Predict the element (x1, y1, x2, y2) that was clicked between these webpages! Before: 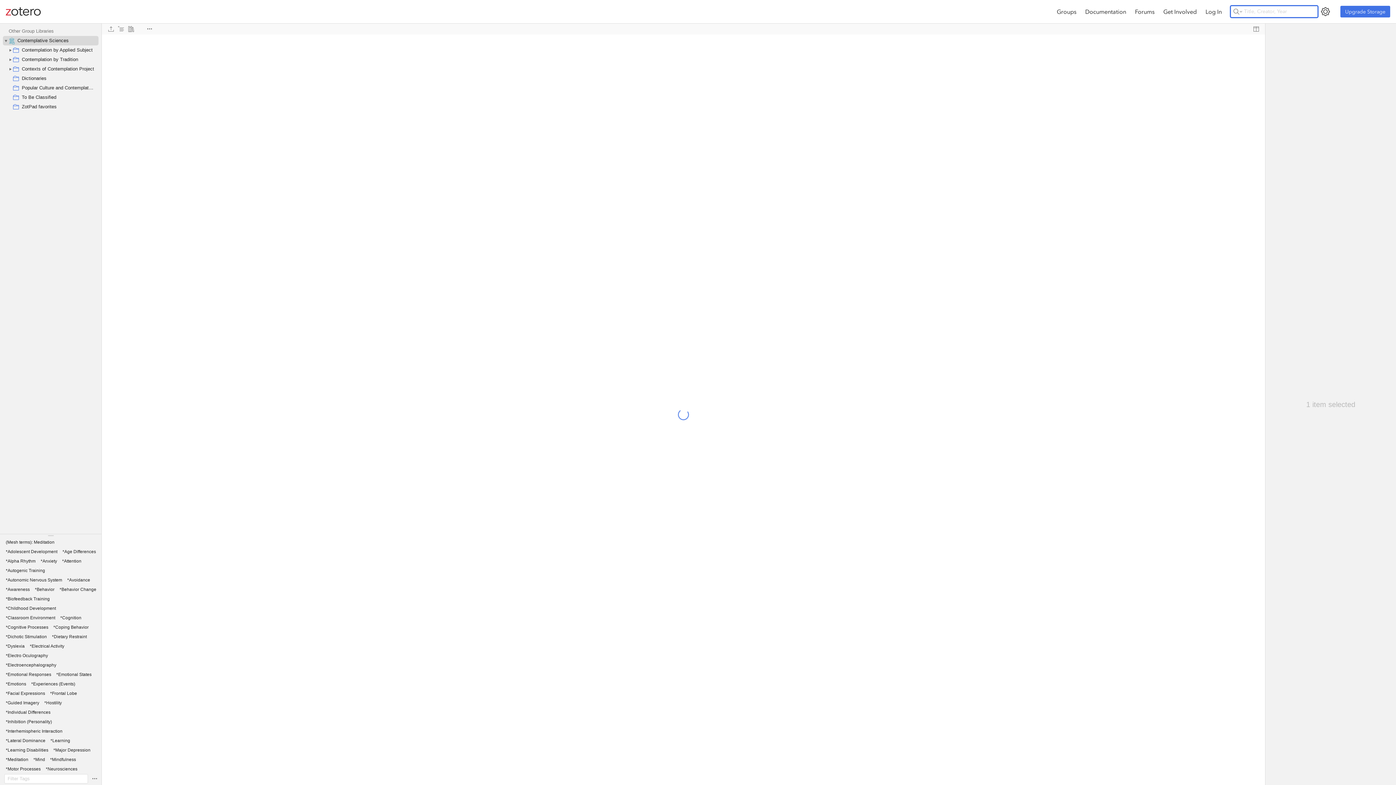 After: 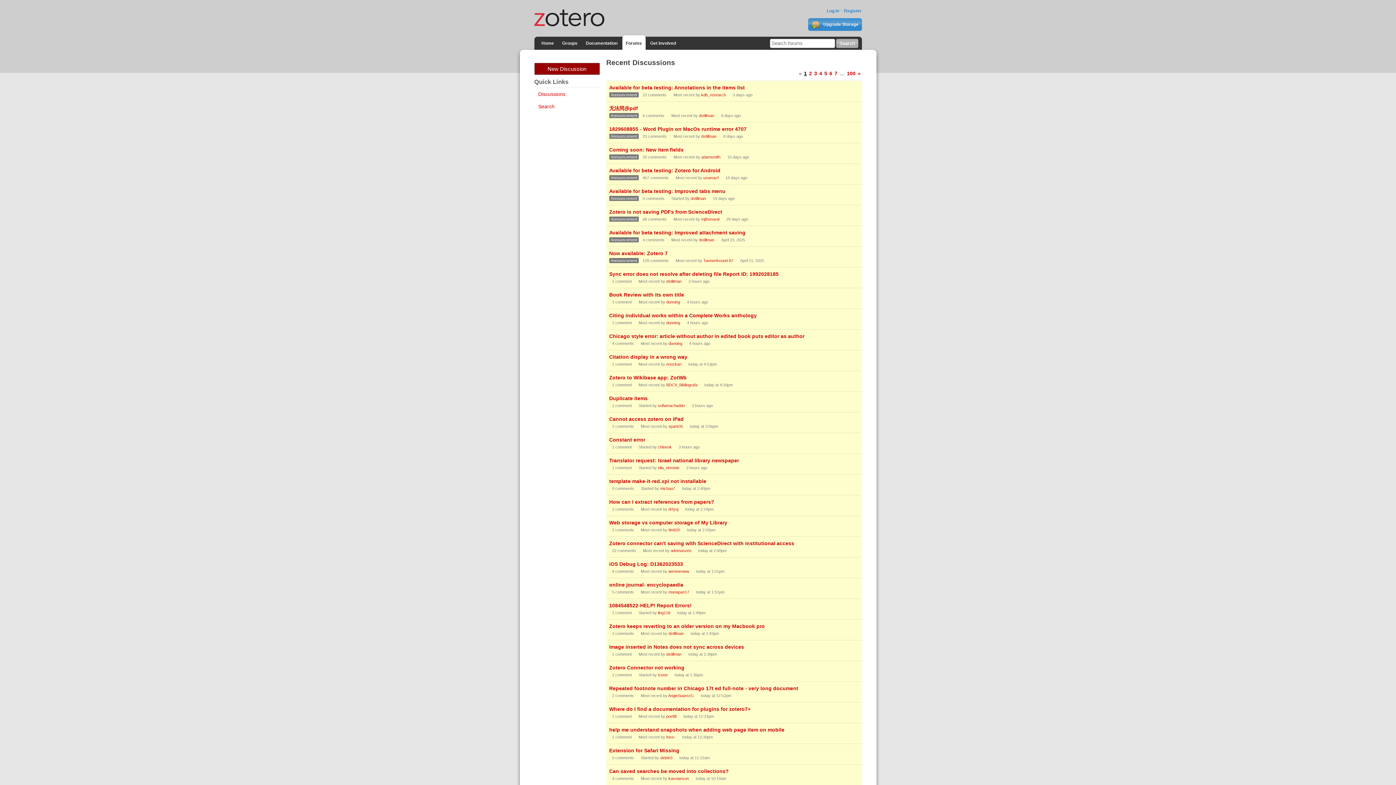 Action: label: Forums bbox: (1133, 2, 1161, 20)